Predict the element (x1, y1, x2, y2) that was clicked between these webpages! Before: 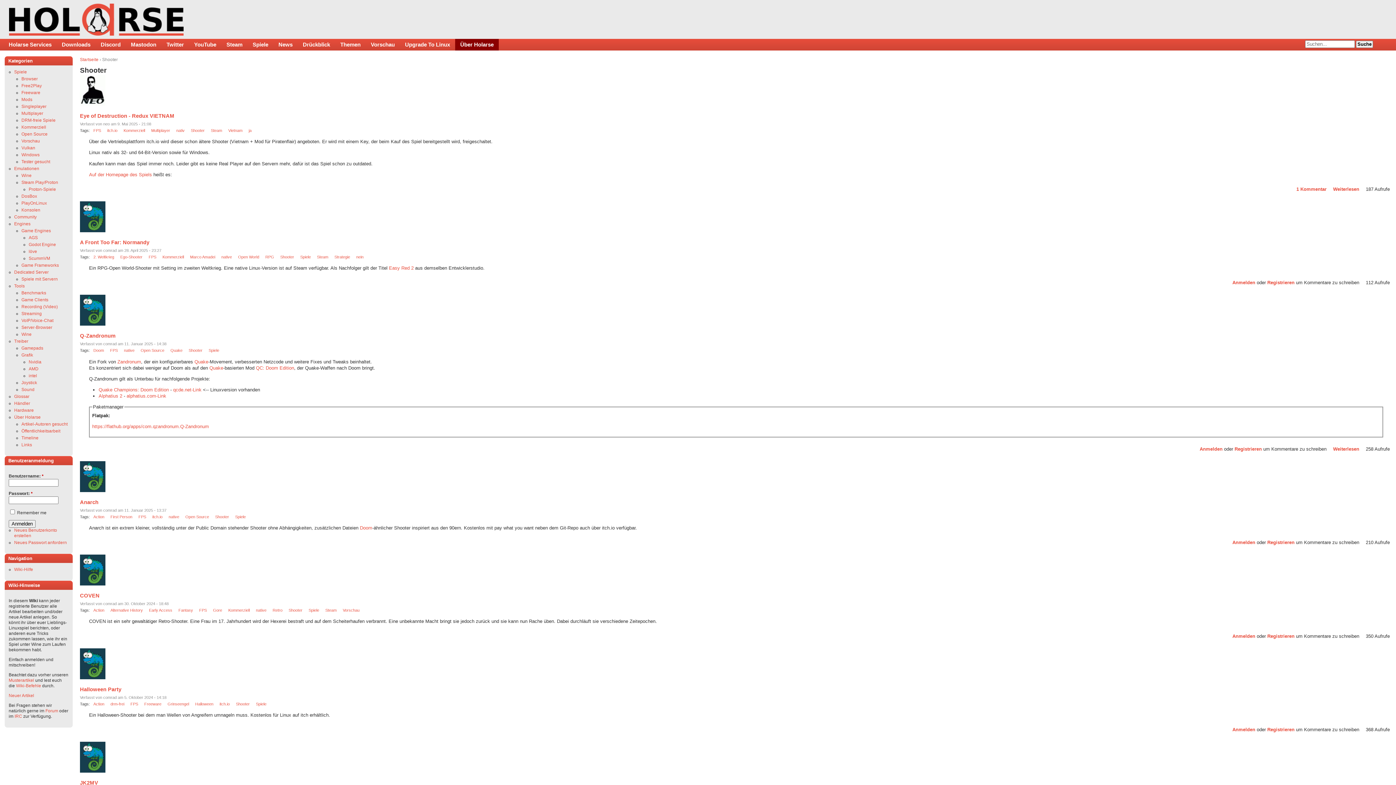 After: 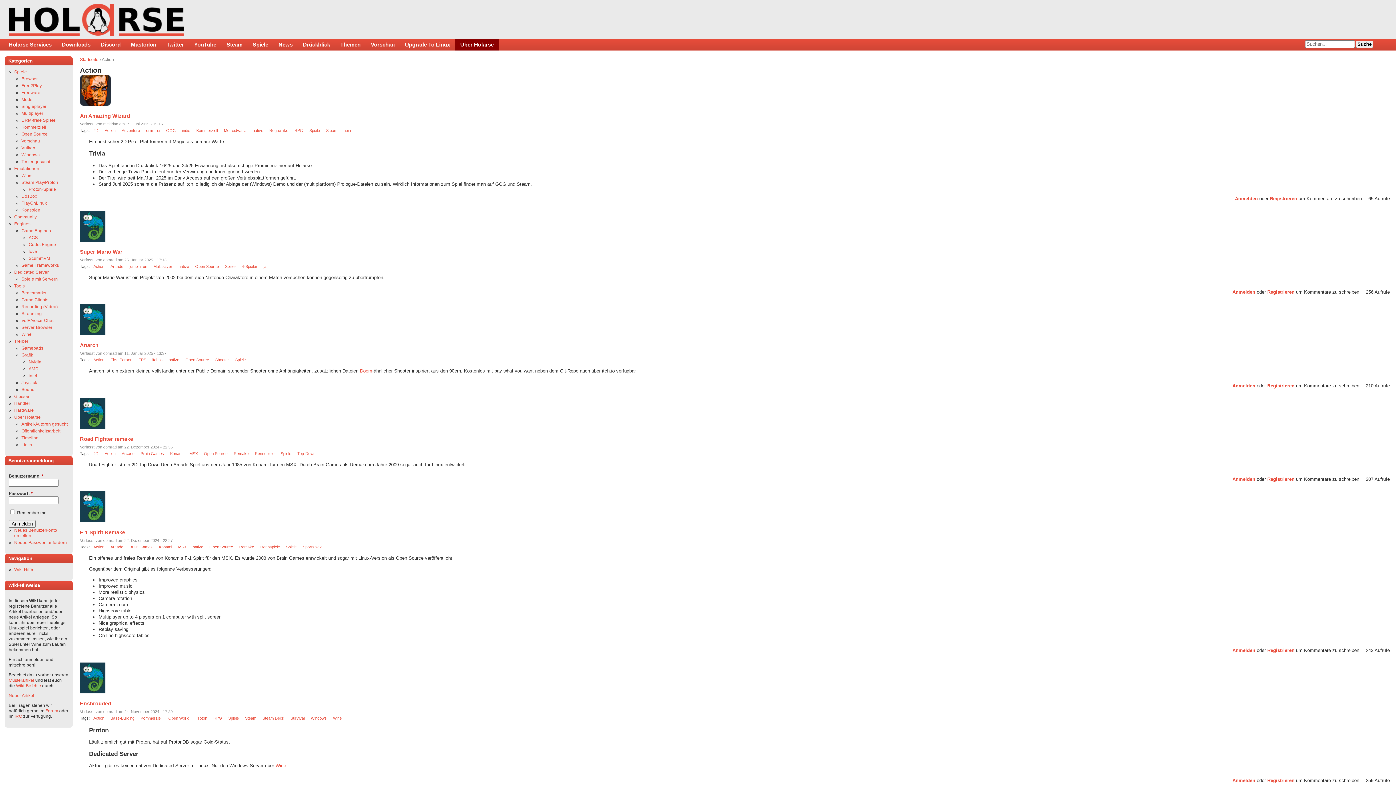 Action: bbox: (93, 608, 104, 612) label: Action